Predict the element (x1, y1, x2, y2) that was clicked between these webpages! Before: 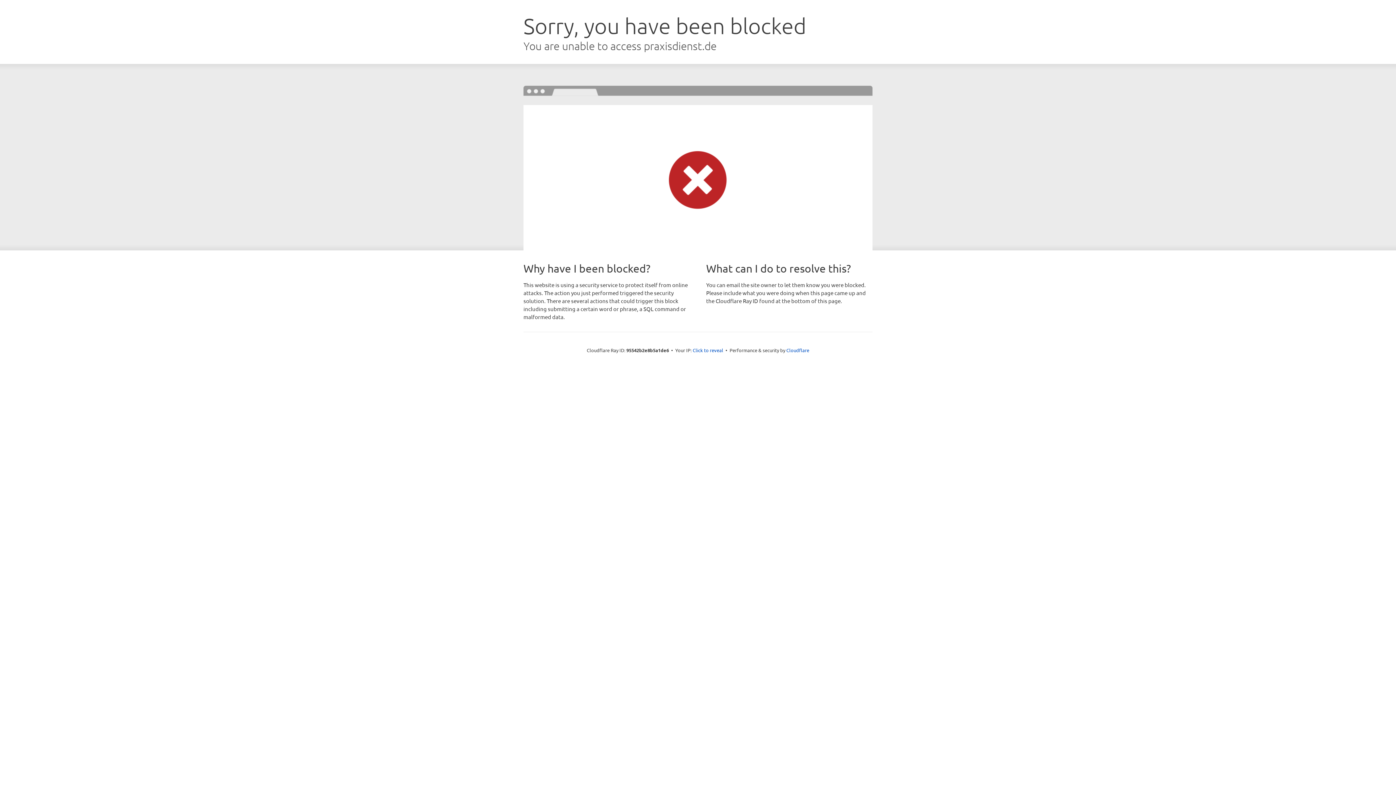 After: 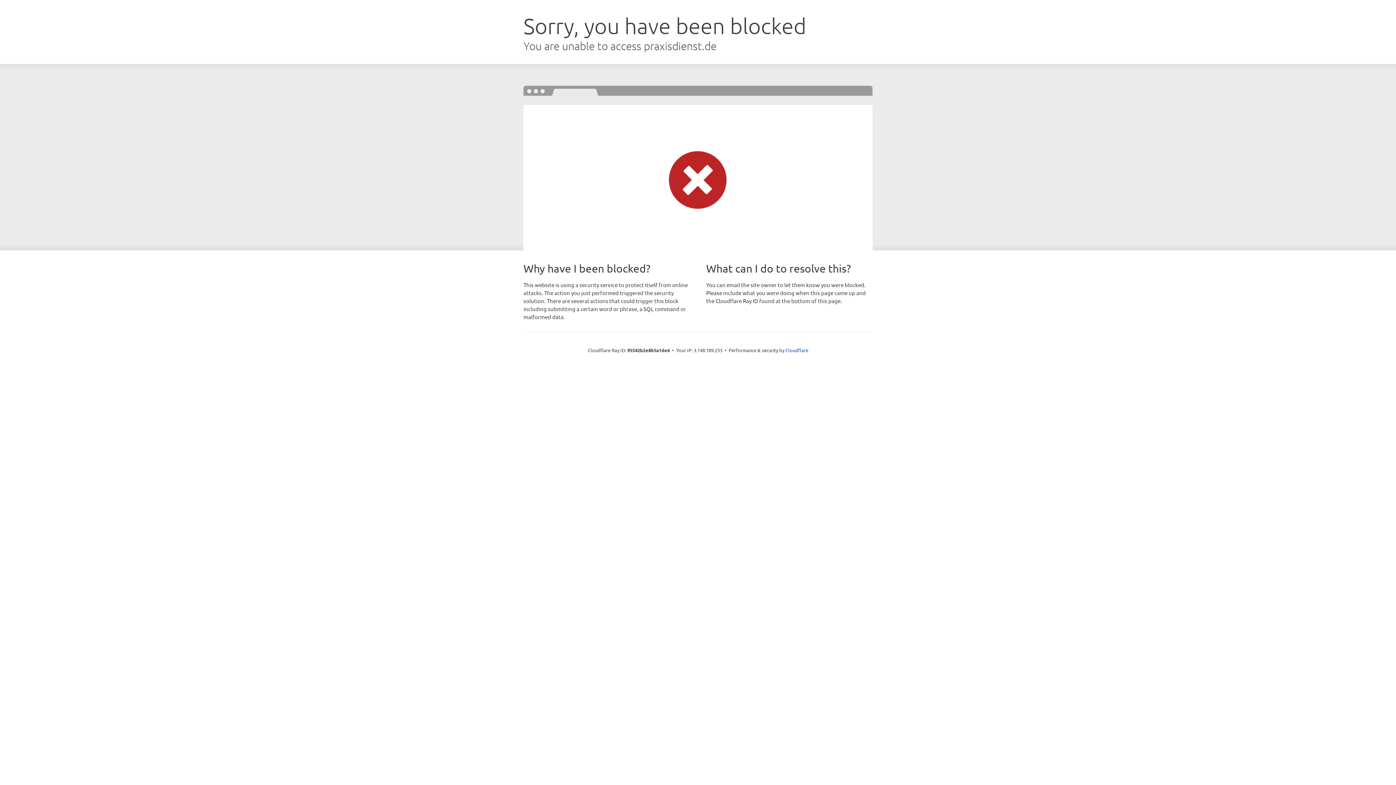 Action: bbox: (692, 346, 723, 353) label: Click to reveal